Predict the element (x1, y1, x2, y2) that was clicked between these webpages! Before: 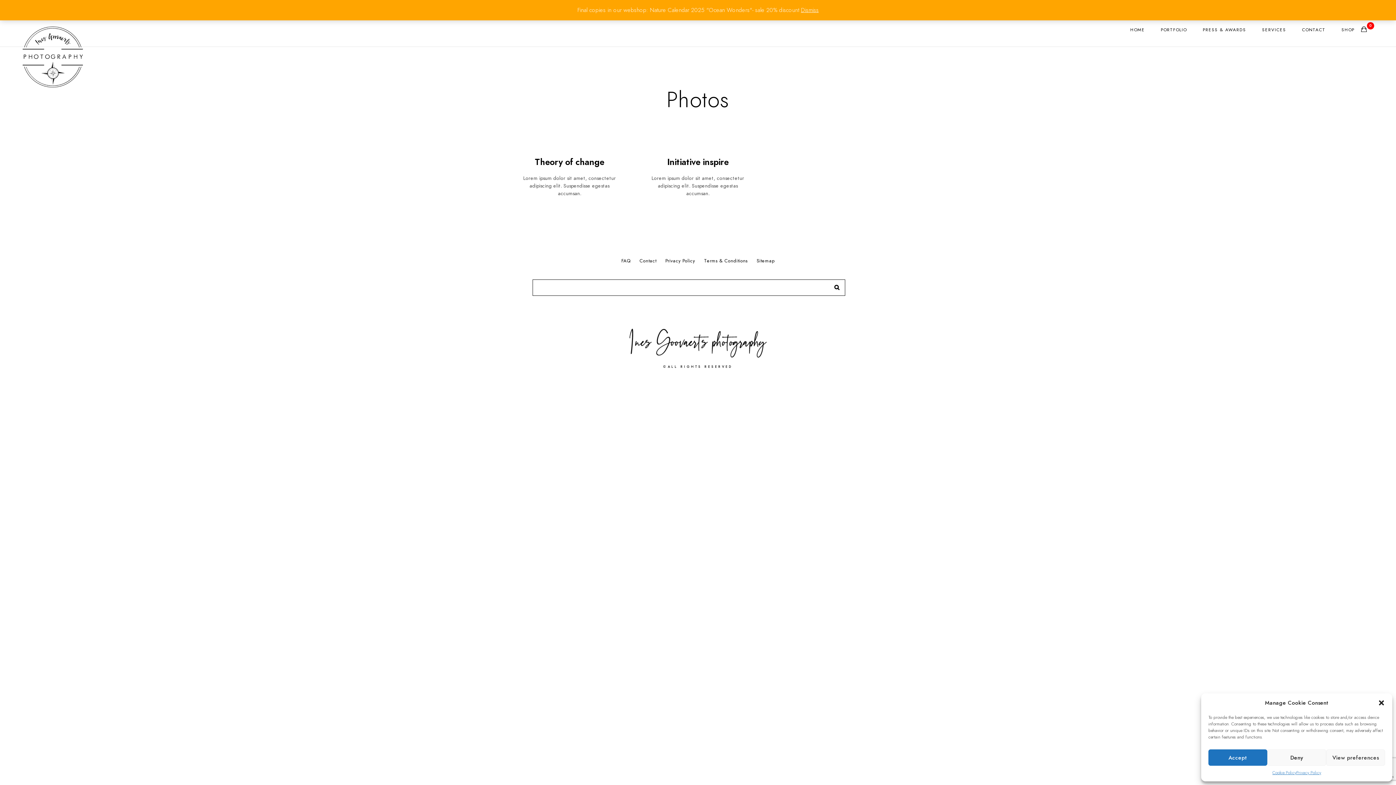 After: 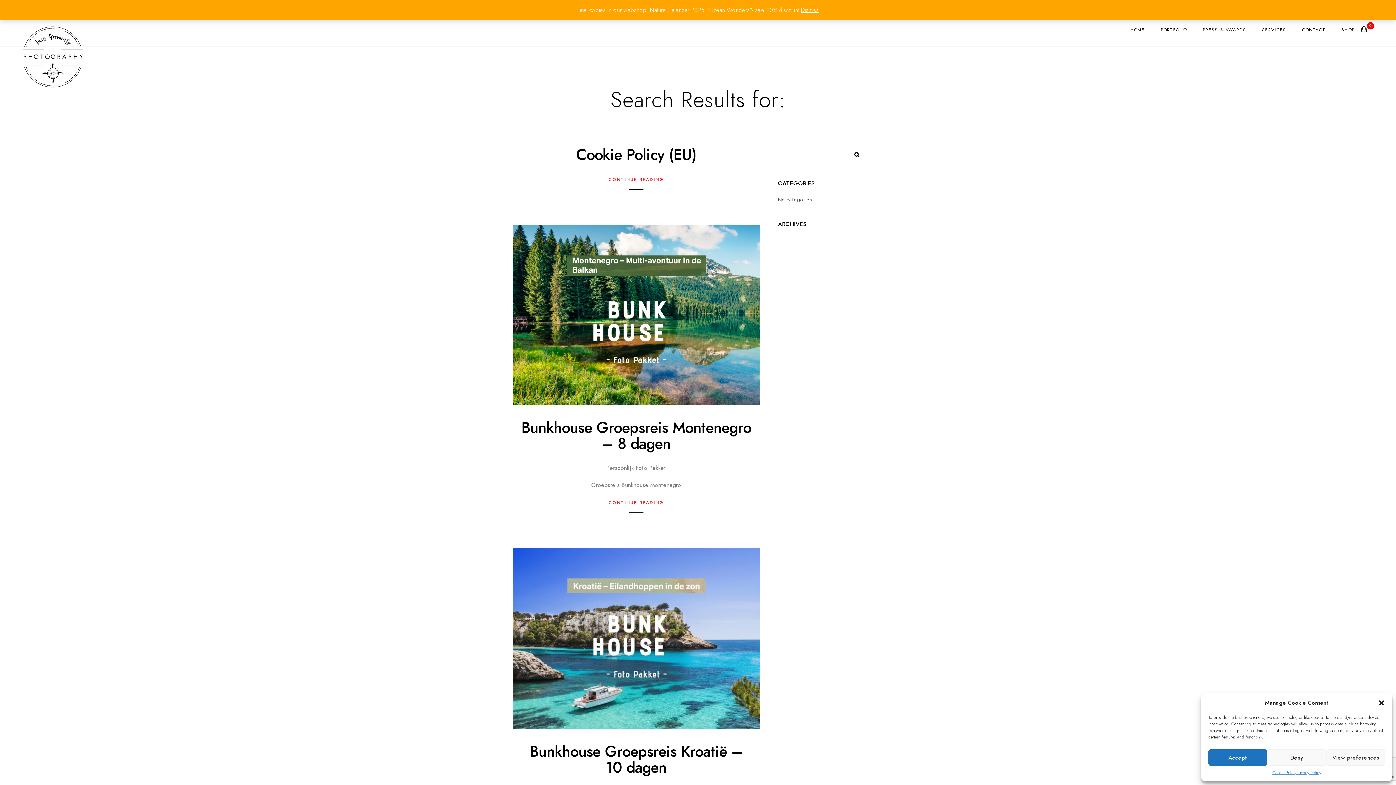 Action: bbox: (828, 280, 841, 291)